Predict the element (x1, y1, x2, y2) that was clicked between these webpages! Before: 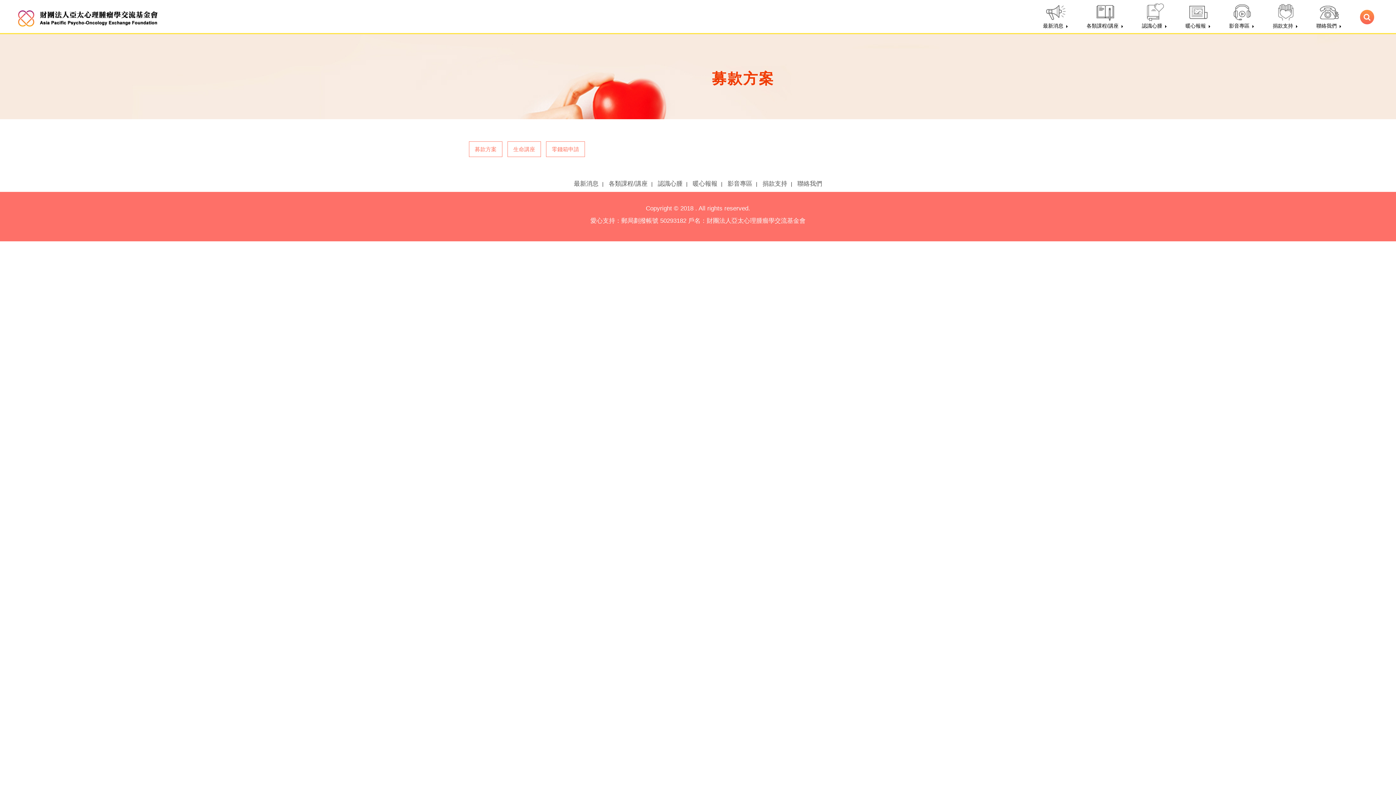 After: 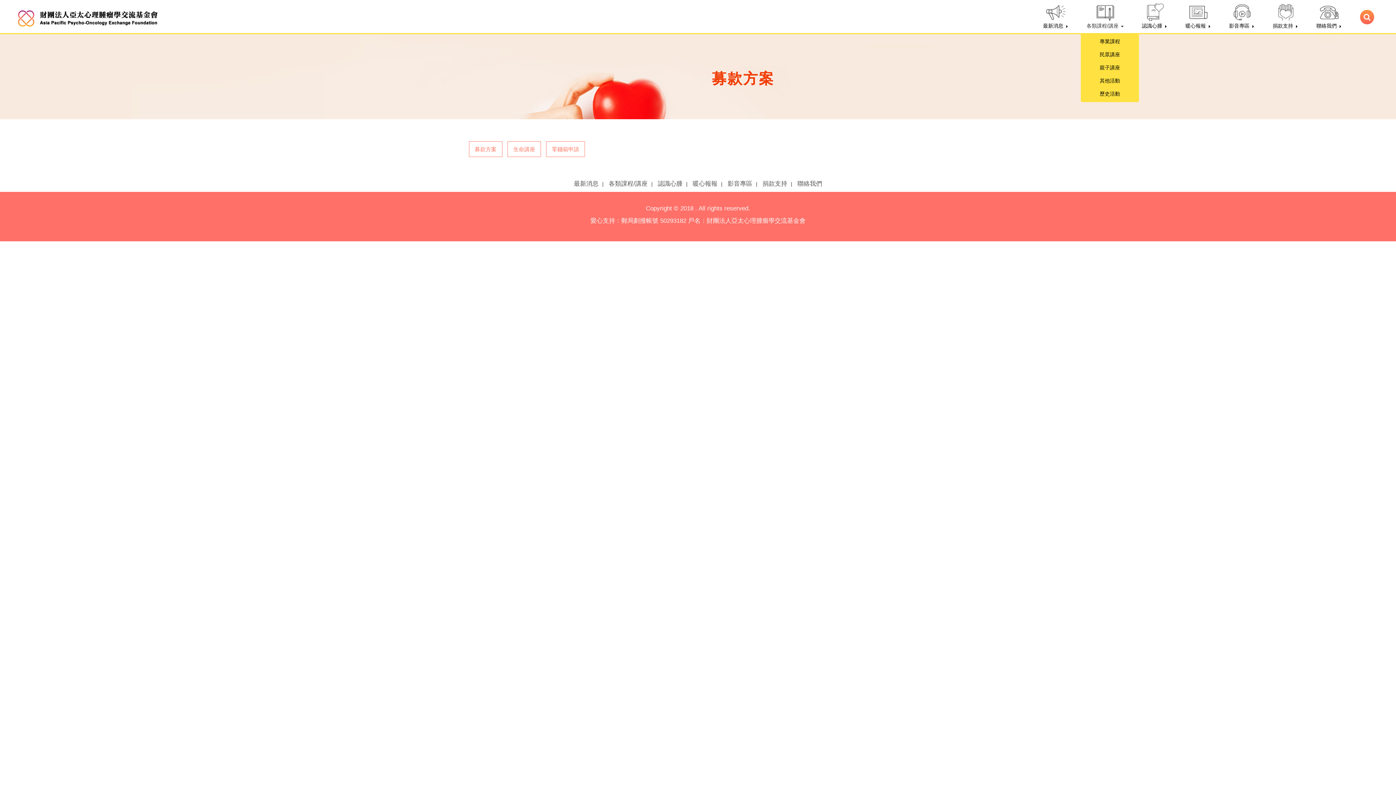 Action: label: 
各類課程/講座  bbox: (1077, 0, 1133, 33)